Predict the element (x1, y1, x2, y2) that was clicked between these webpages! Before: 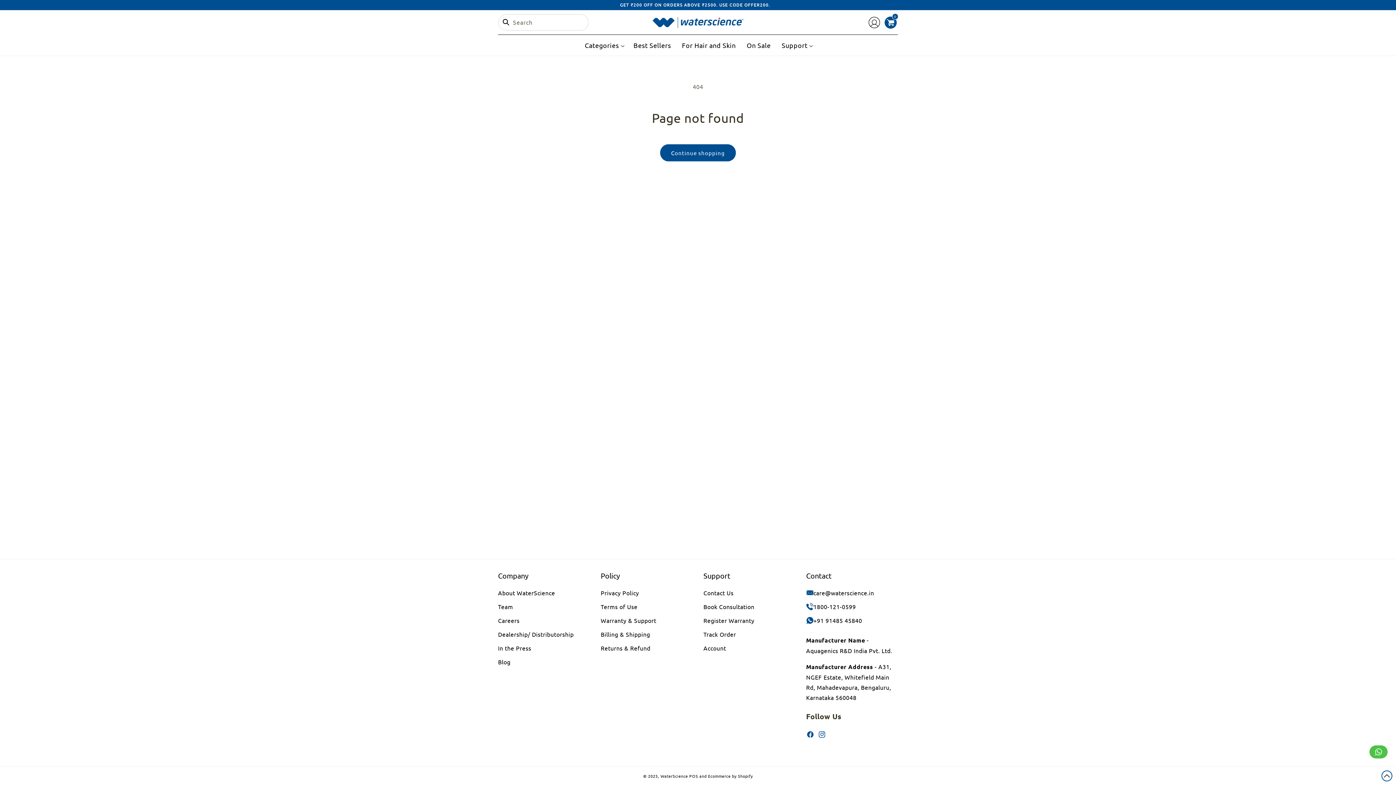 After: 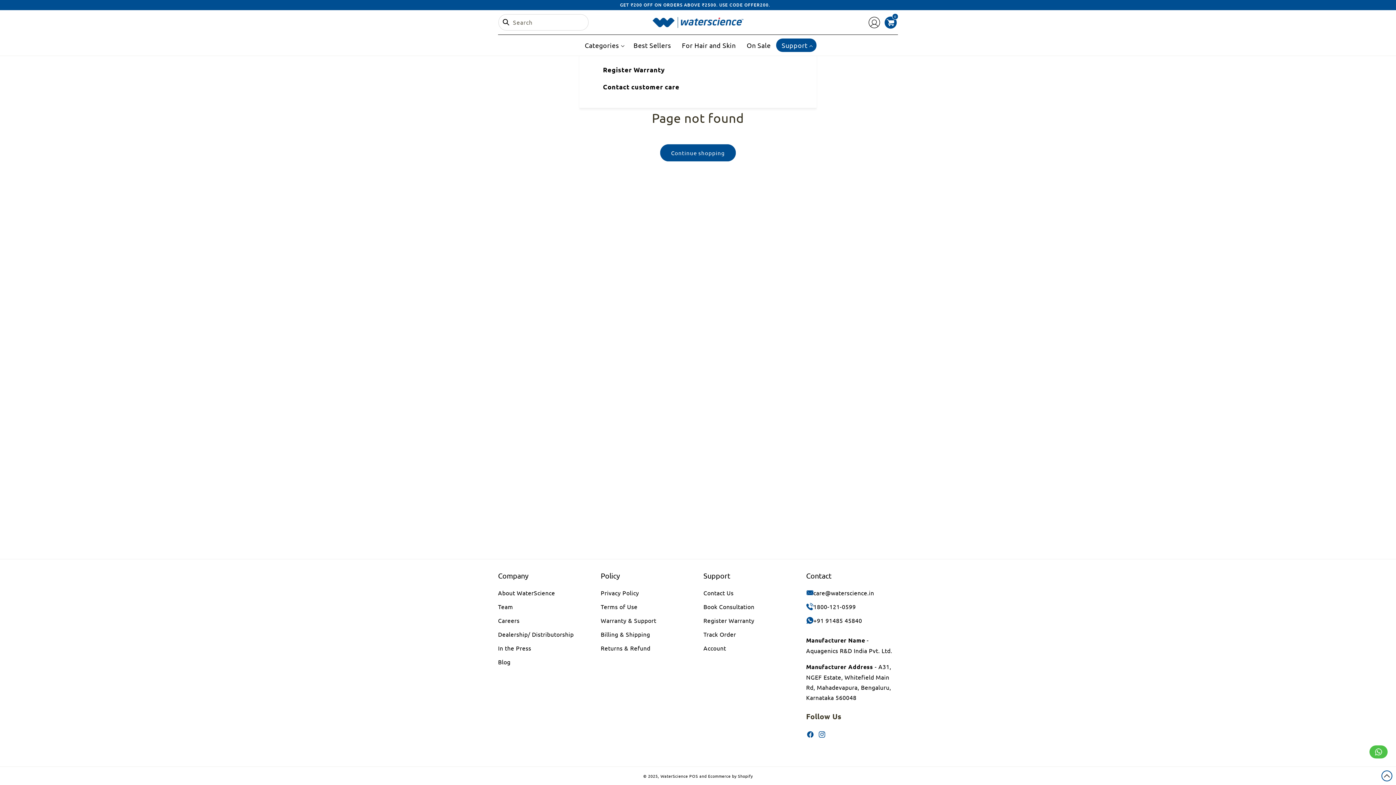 Action: label: Support bbox: (776, 38, 816, 52)